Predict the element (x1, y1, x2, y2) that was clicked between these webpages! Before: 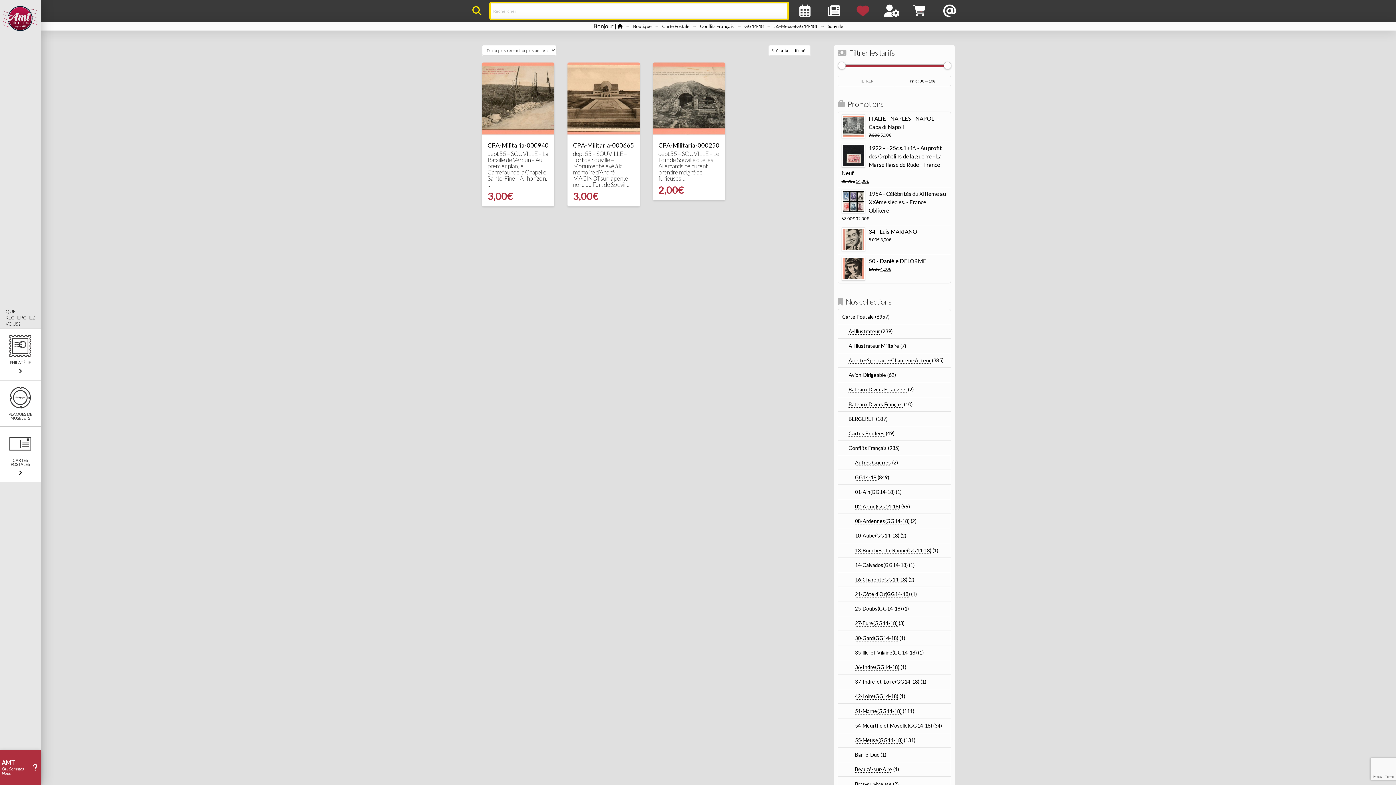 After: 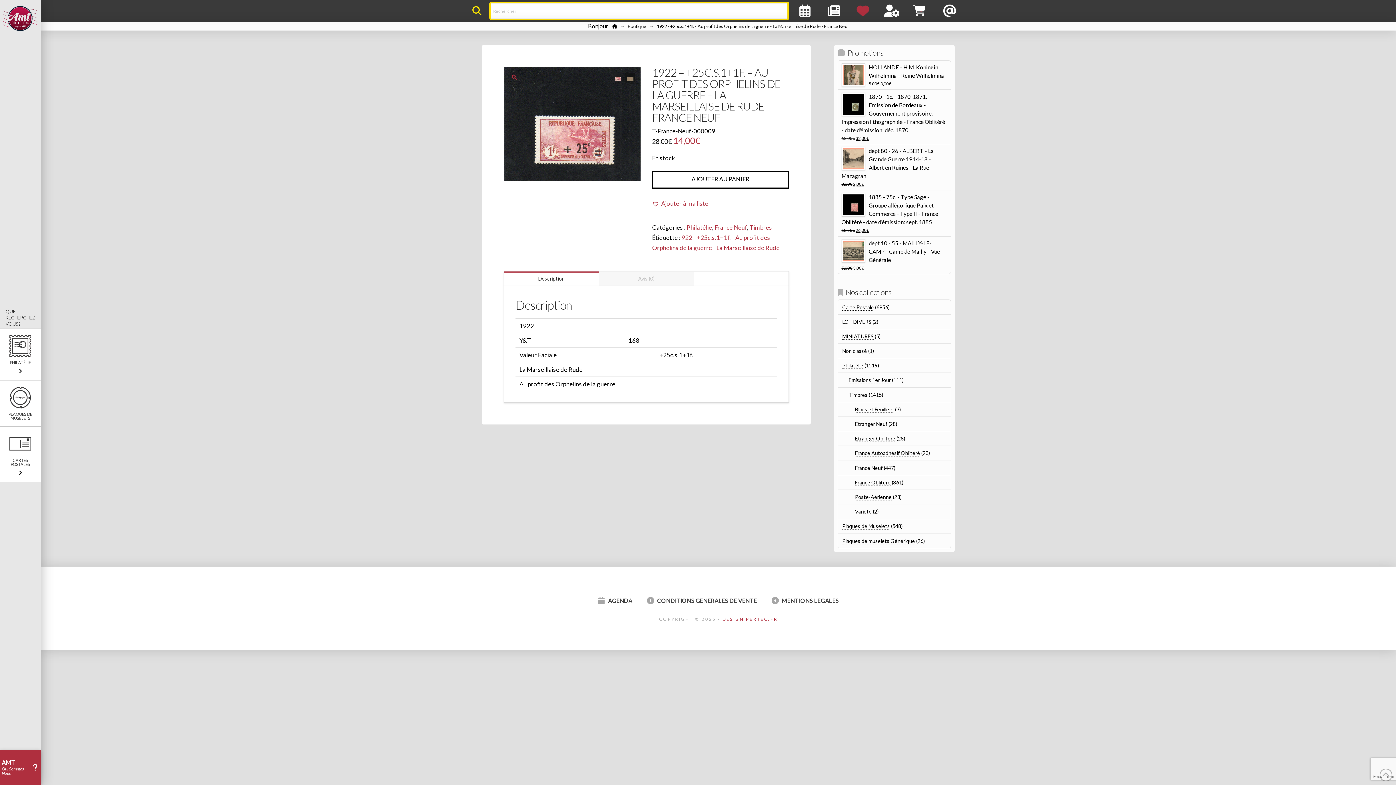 Action: bbox: (841, 143, 947, 177) label: 1922 - +25c.s.1+1f. - Au profit des Orphelins de la guerre - La Marseillaise de Rude - France Neuf